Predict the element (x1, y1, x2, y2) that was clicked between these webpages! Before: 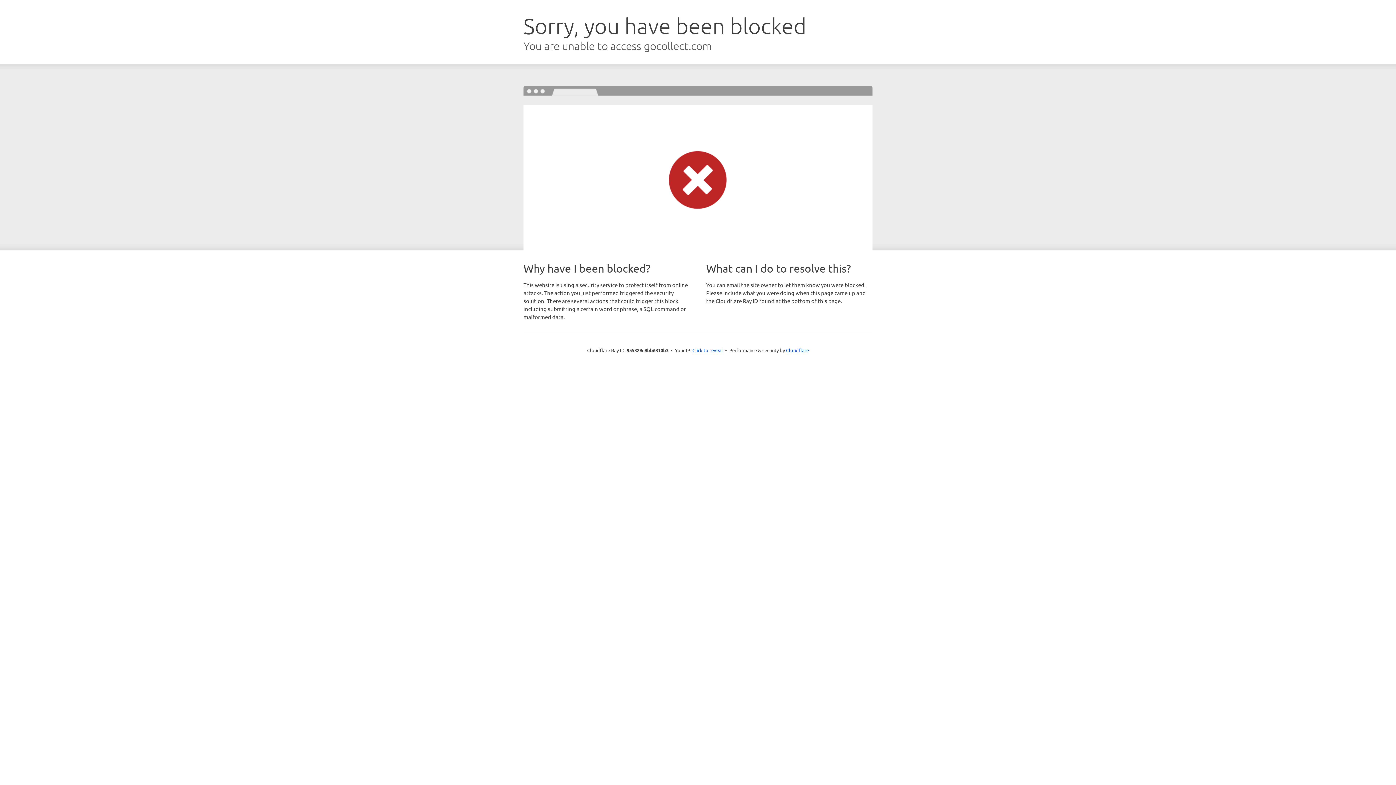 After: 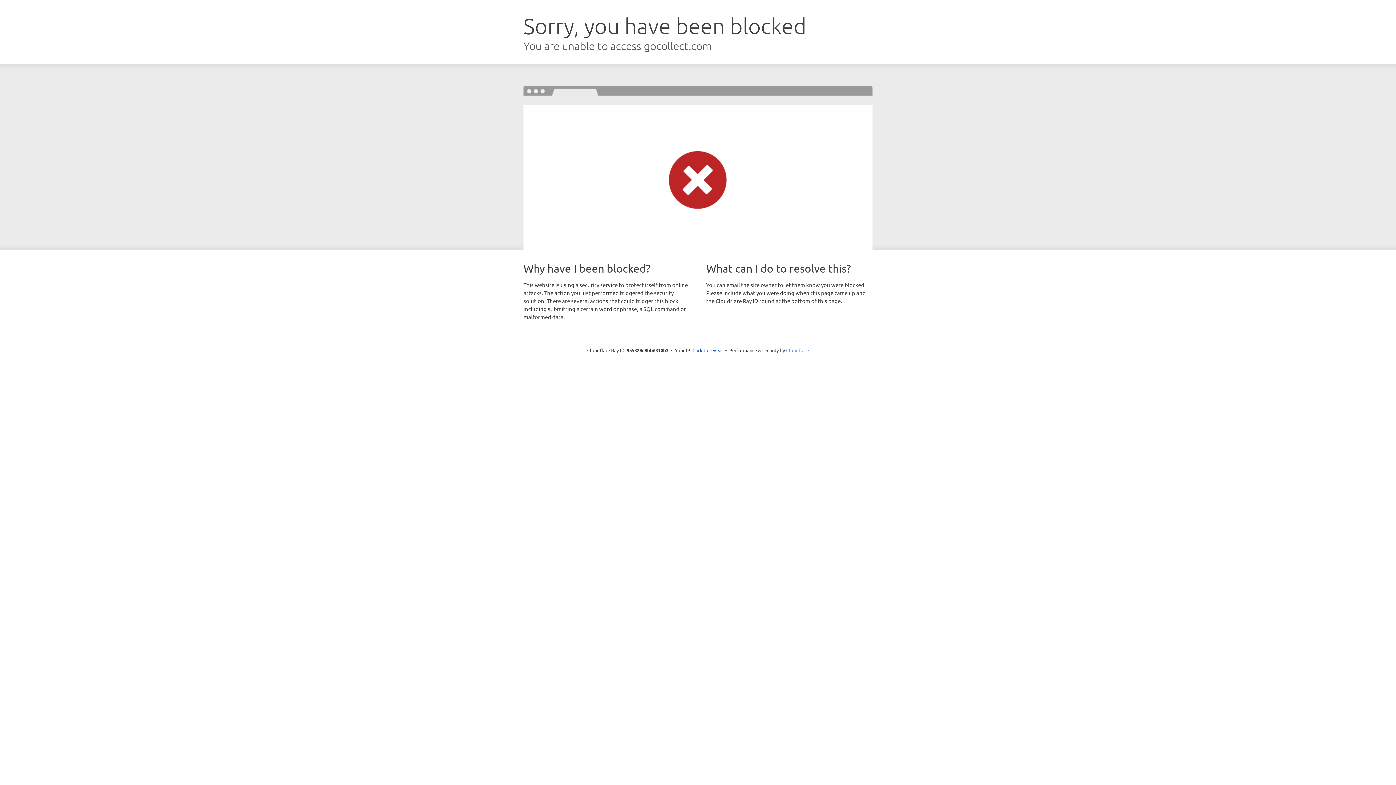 Action: label: Cloudflare bbox: (786, 347, 809, 353)